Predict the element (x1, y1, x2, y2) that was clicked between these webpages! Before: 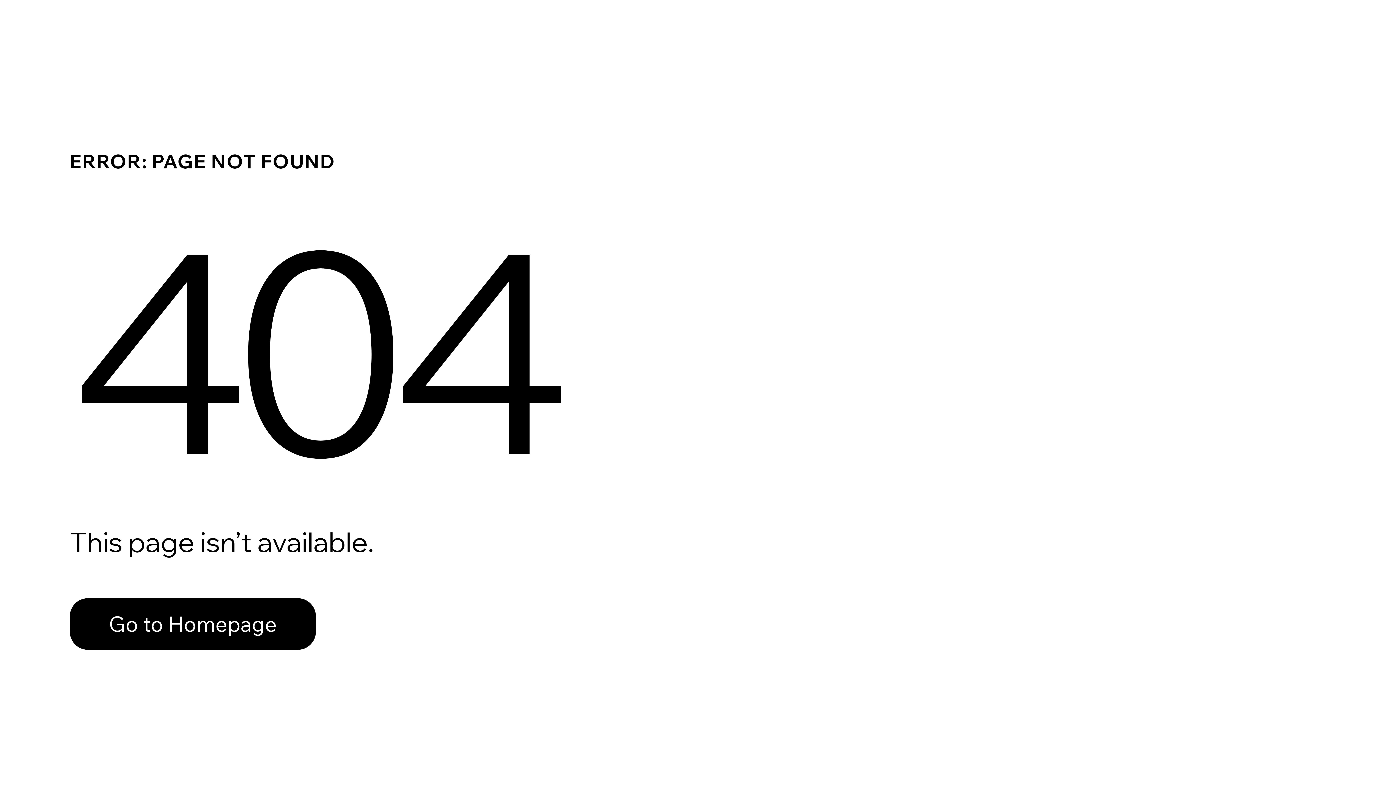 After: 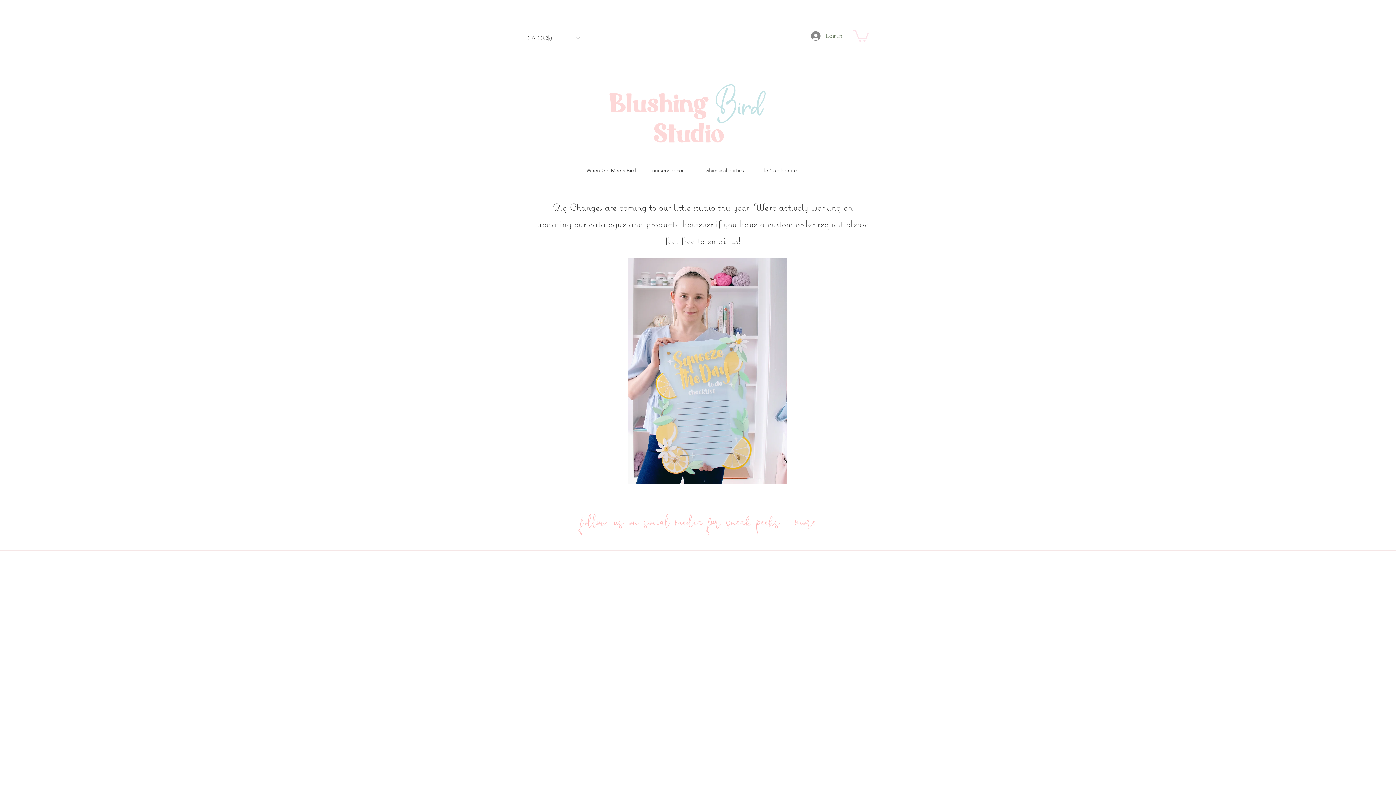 Action: bbox: (69, 582, 768, 659) label: Go to Homepage